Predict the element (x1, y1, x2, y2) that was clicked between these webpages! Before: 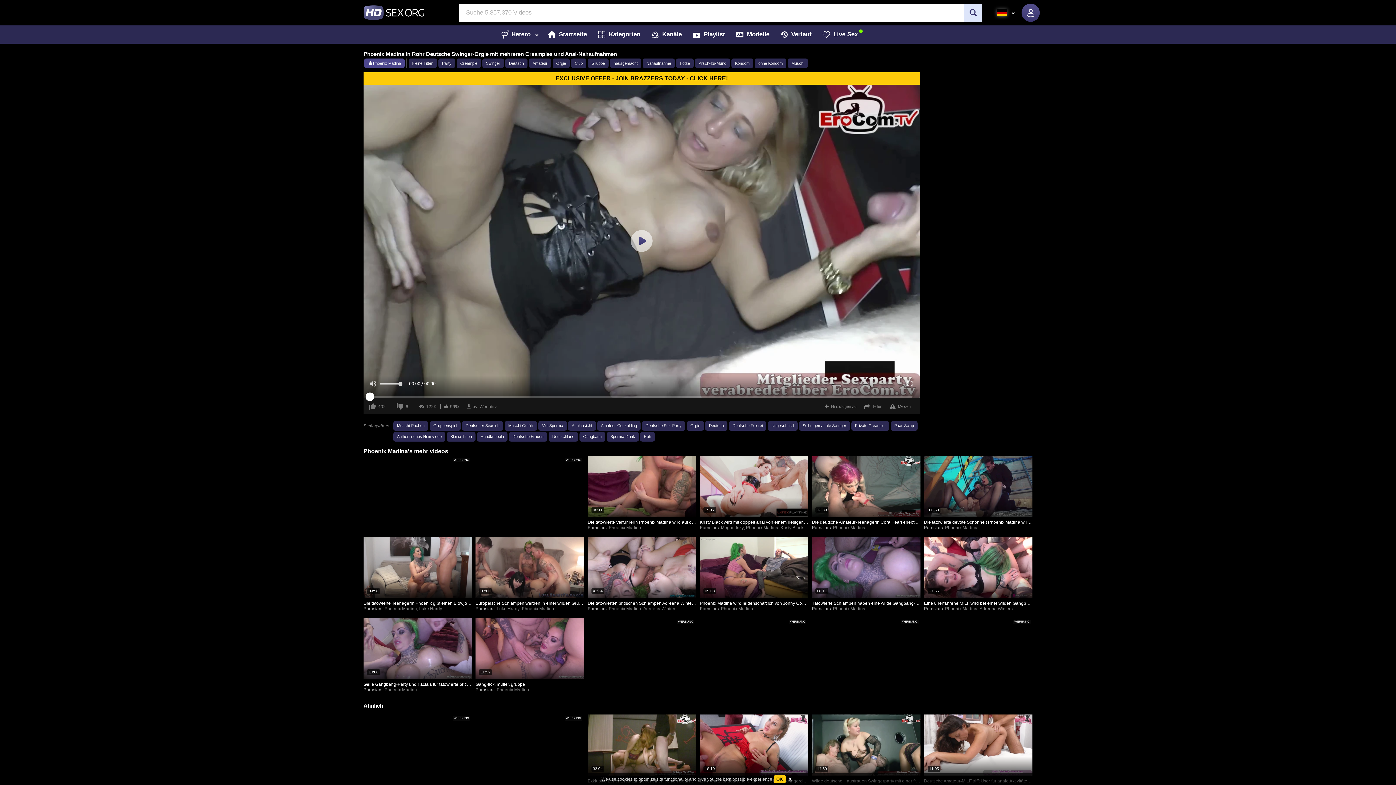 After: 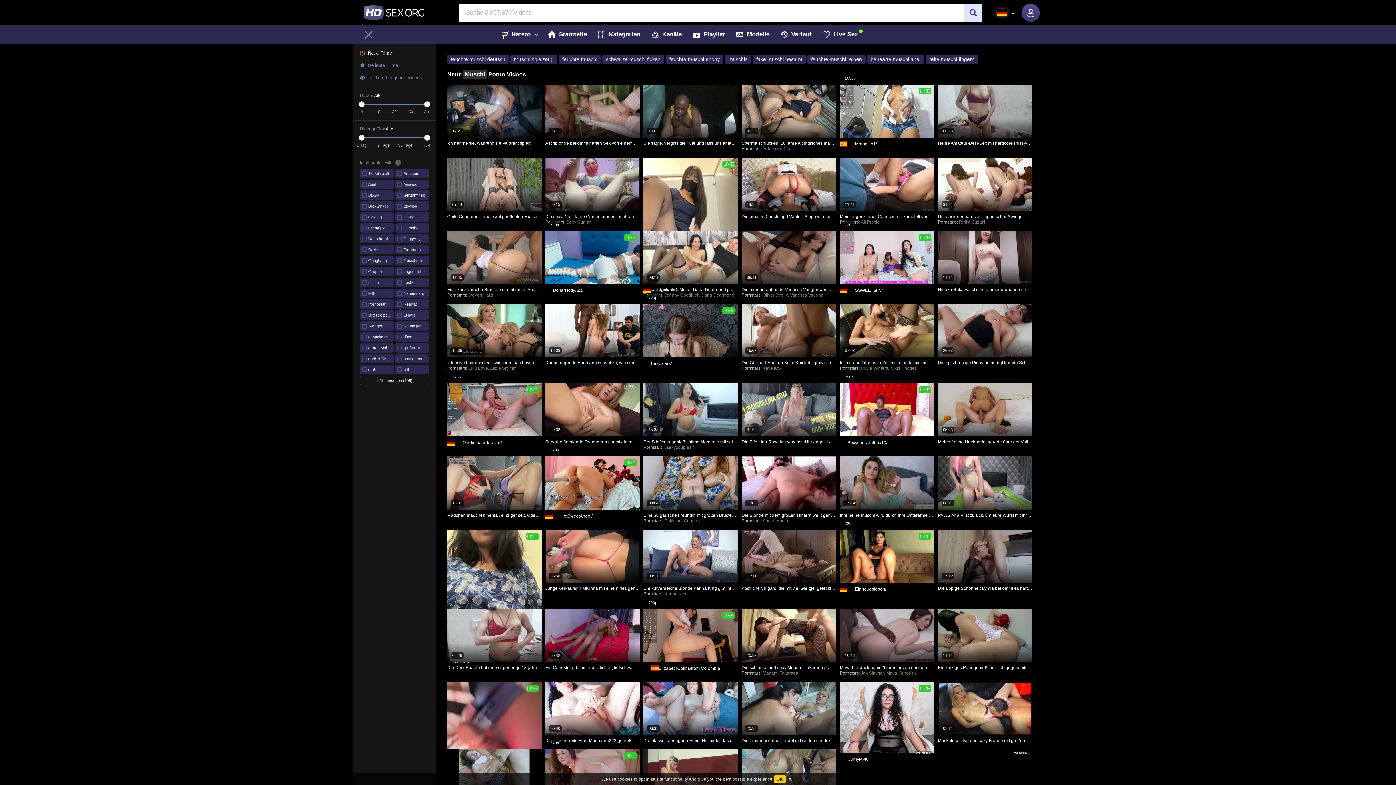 Action: label: Muschi bbox: (788, 58, 808, 68)